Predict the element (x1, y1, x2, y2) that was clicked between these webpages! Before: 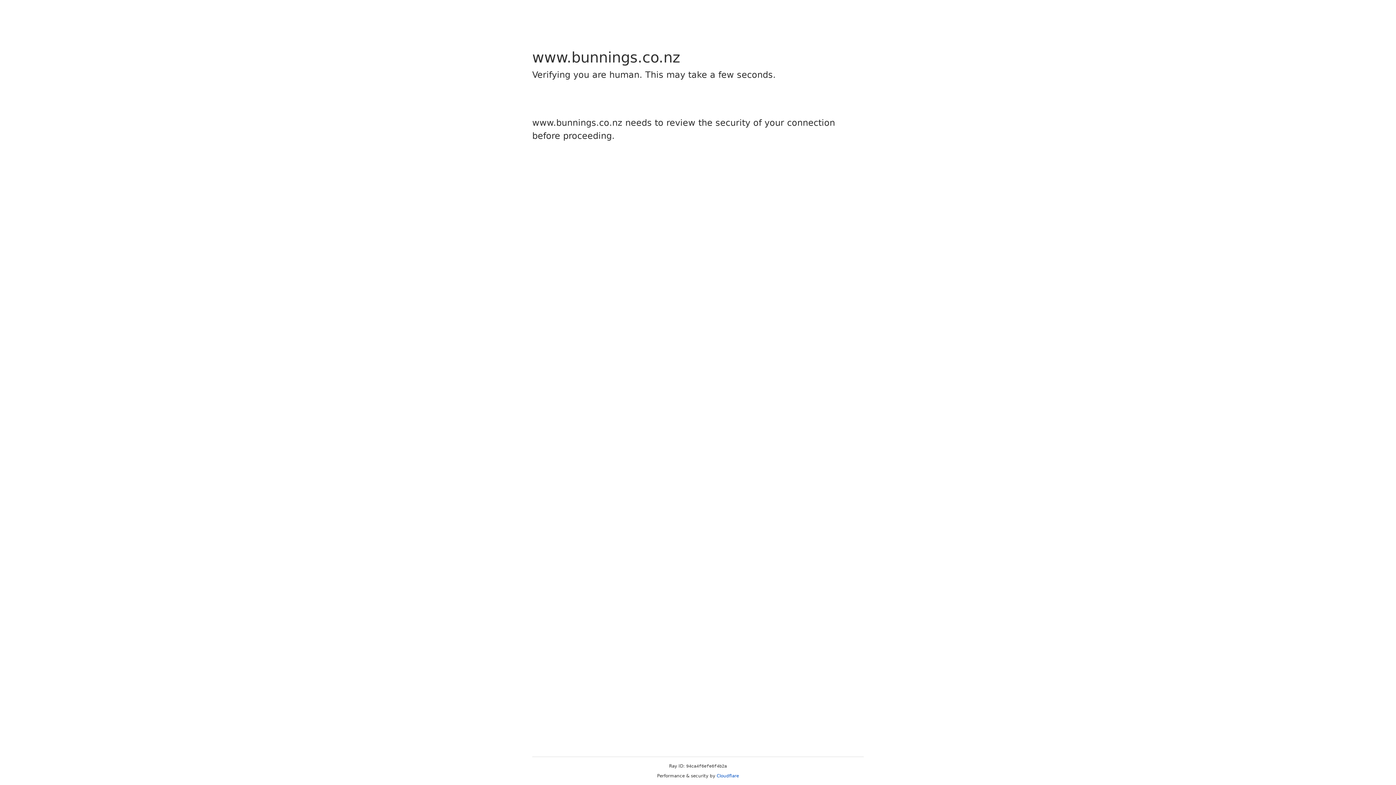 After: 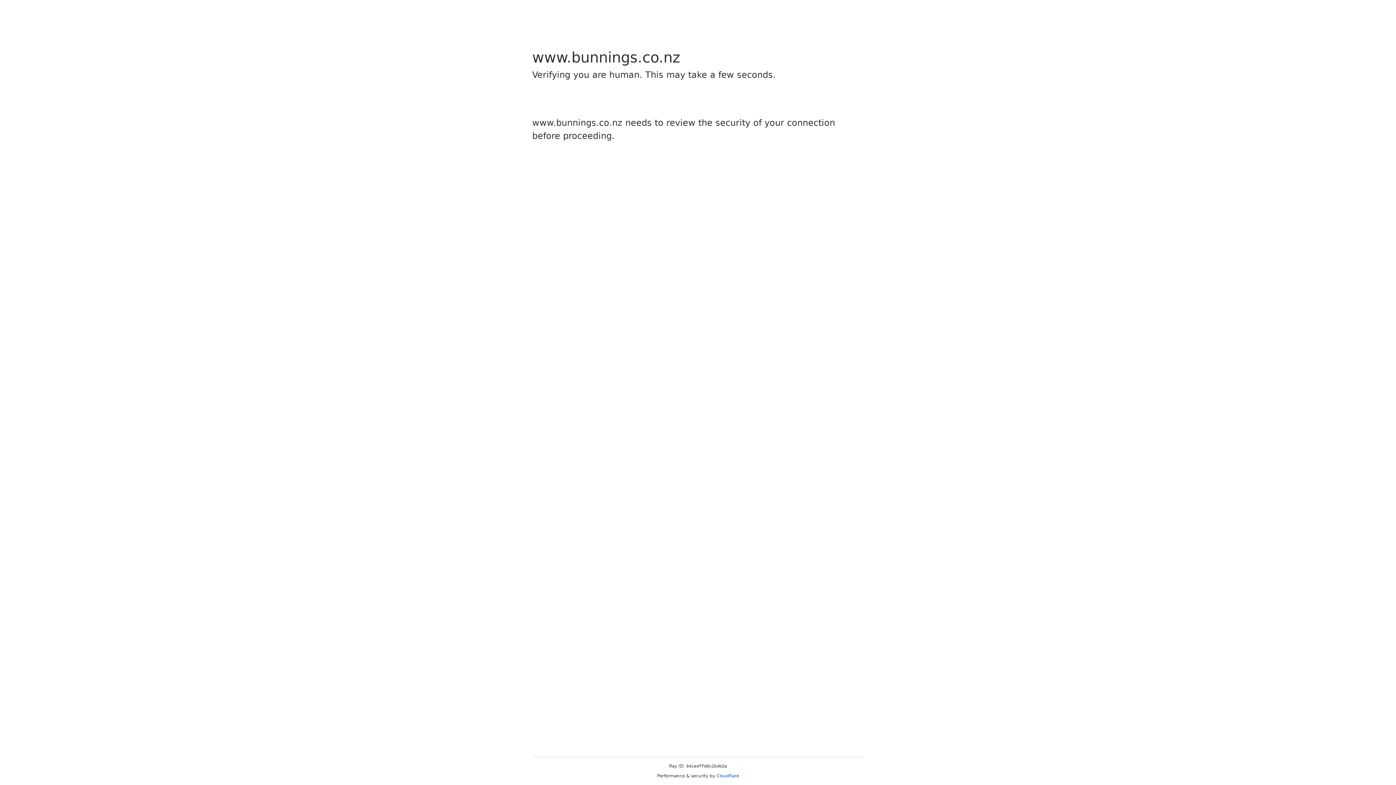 Action: label: Cloudflare bbox: (716, 773, 739, 778)